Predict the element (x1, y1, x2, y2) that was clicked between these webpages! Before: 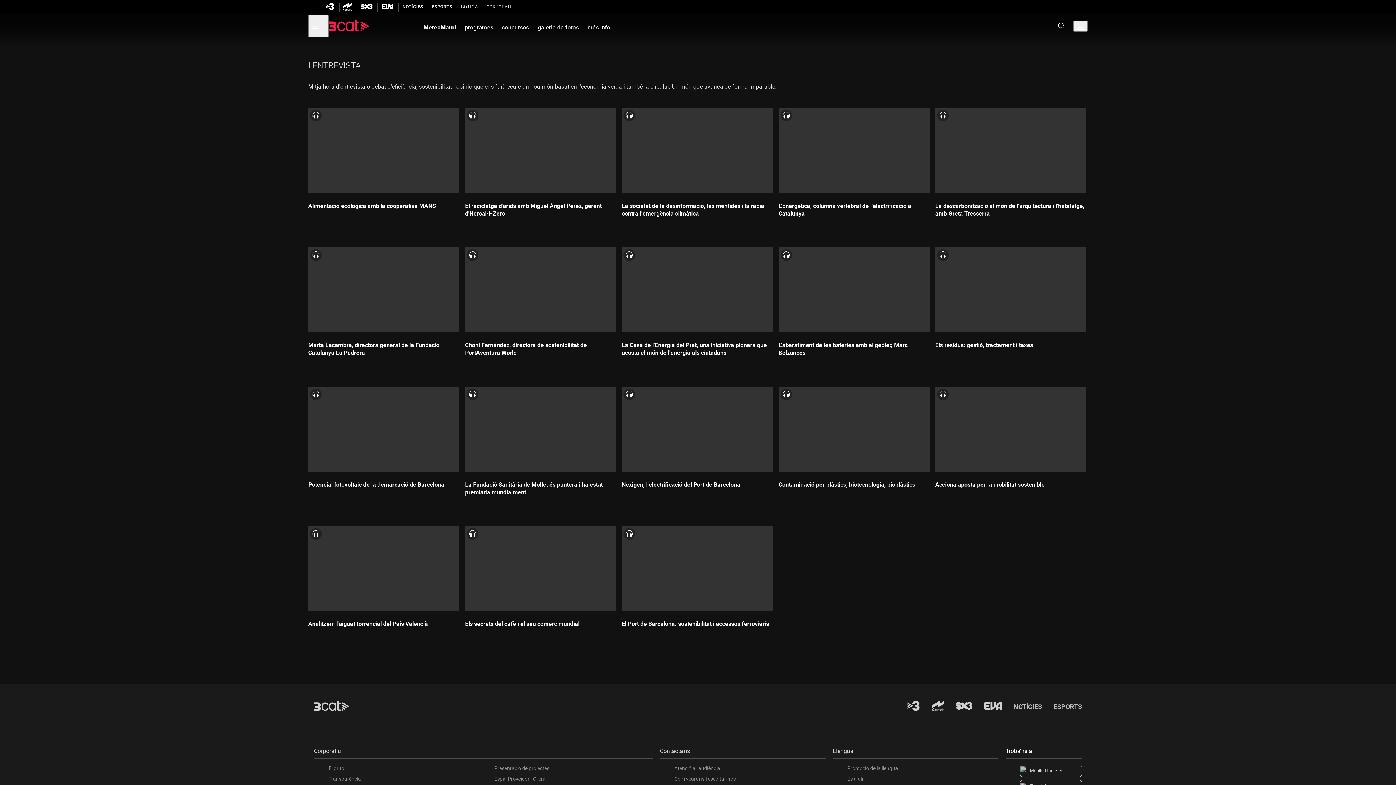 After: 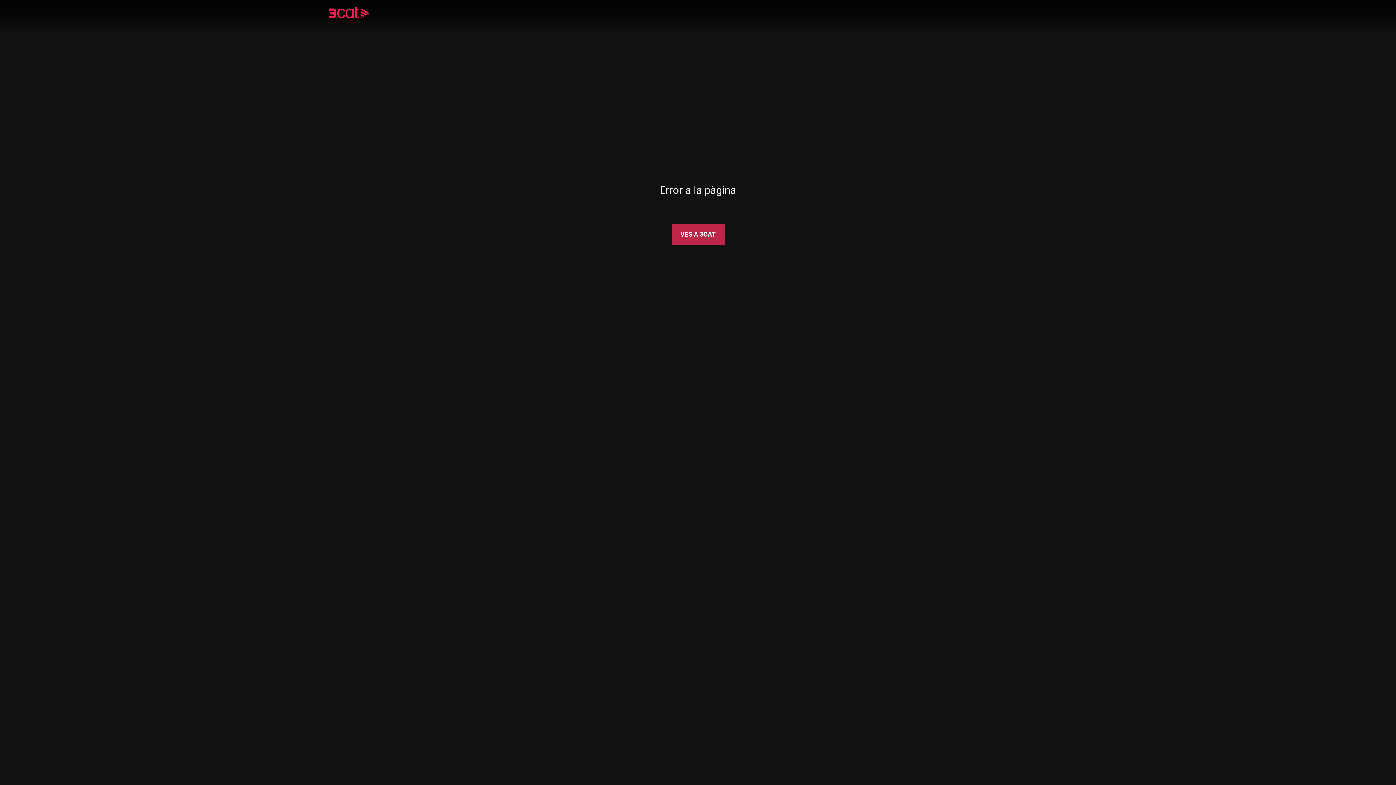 Action: bbox: (308, 386, 459, 471)